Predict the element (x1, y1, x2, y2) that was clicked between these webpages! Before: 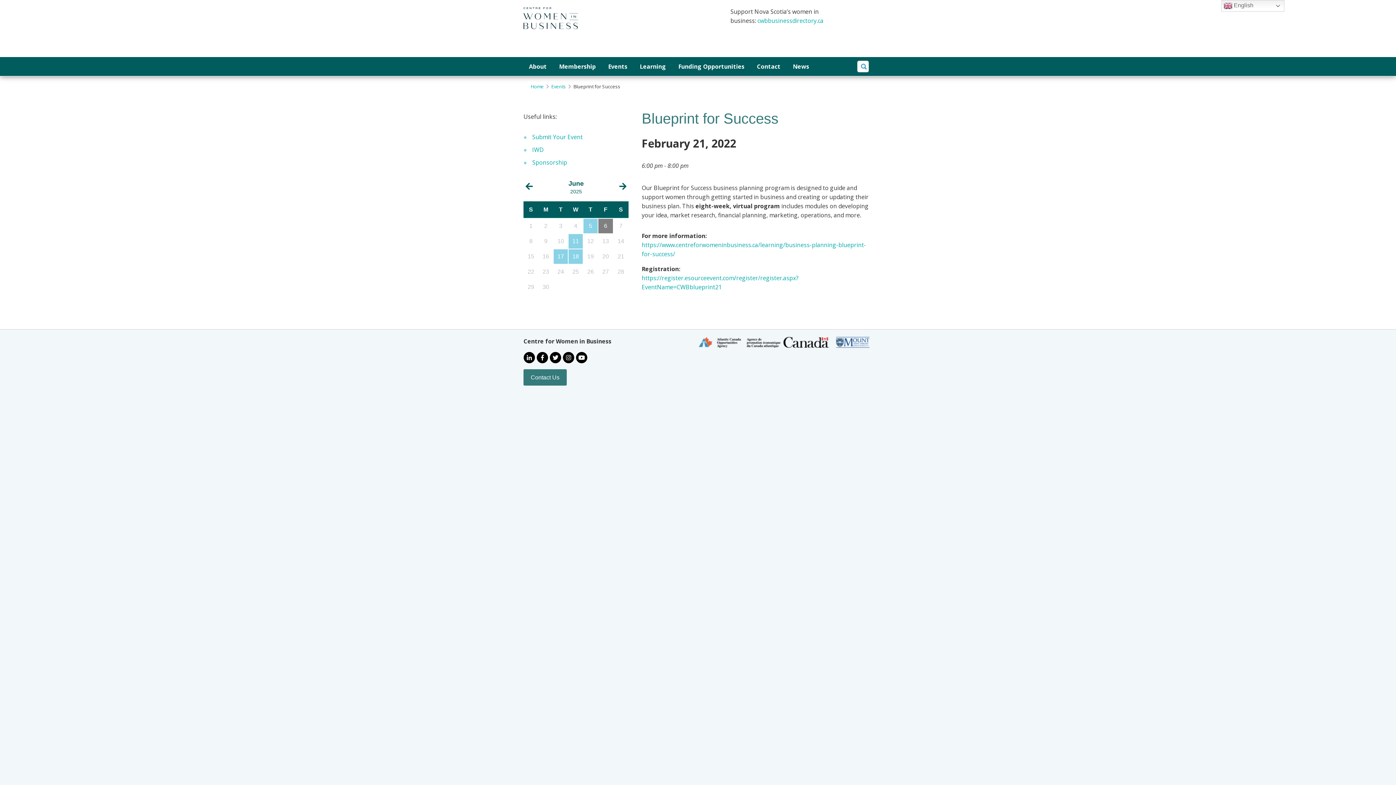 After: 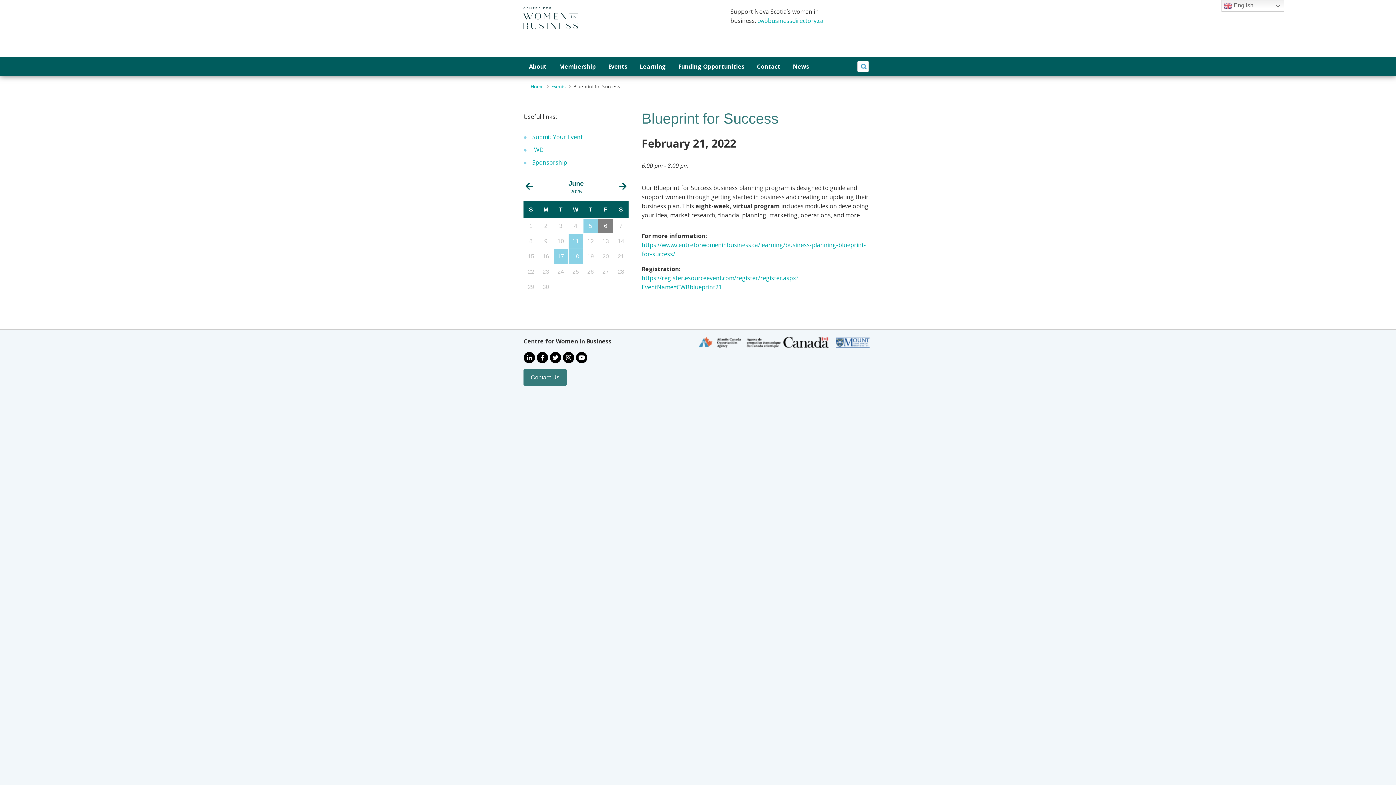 Action: bbox: (783, 341, 829, 349)